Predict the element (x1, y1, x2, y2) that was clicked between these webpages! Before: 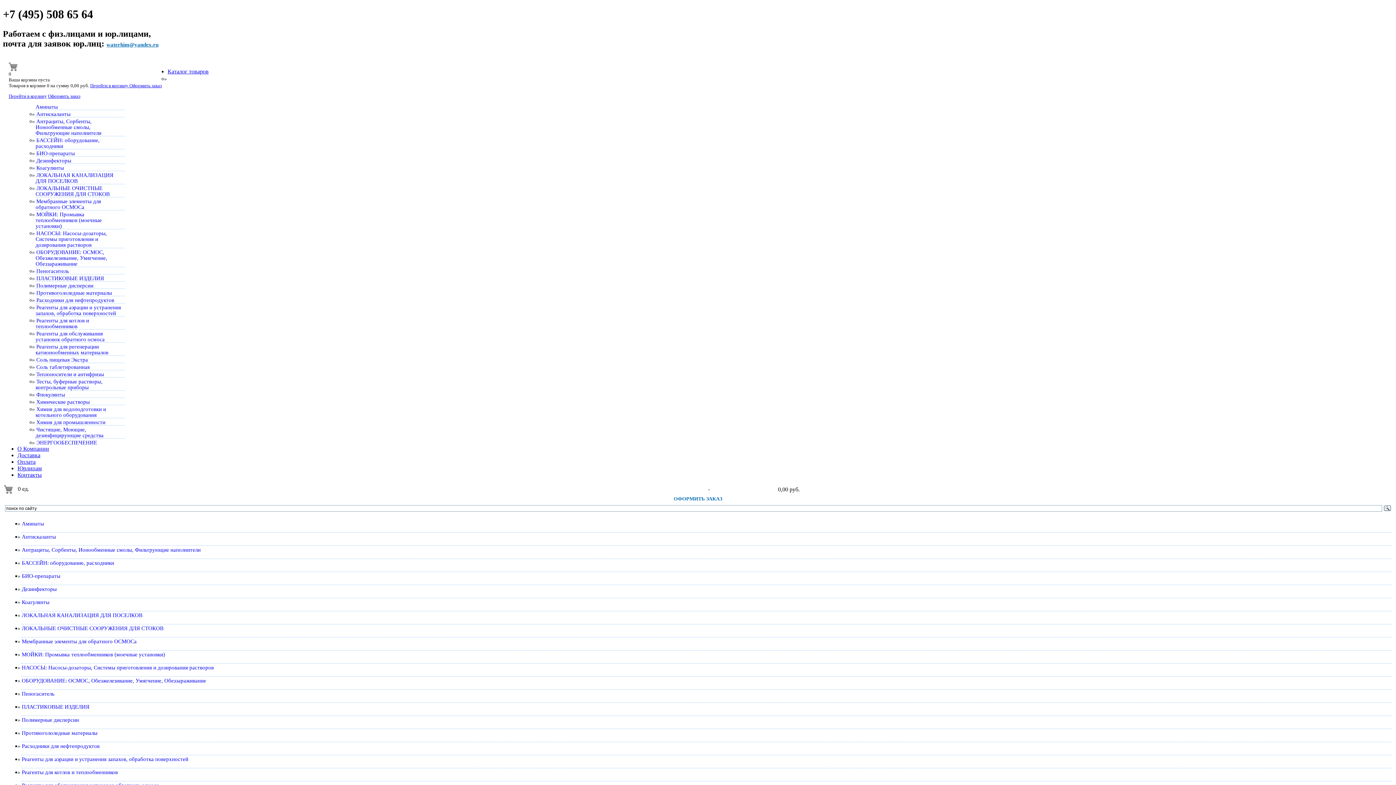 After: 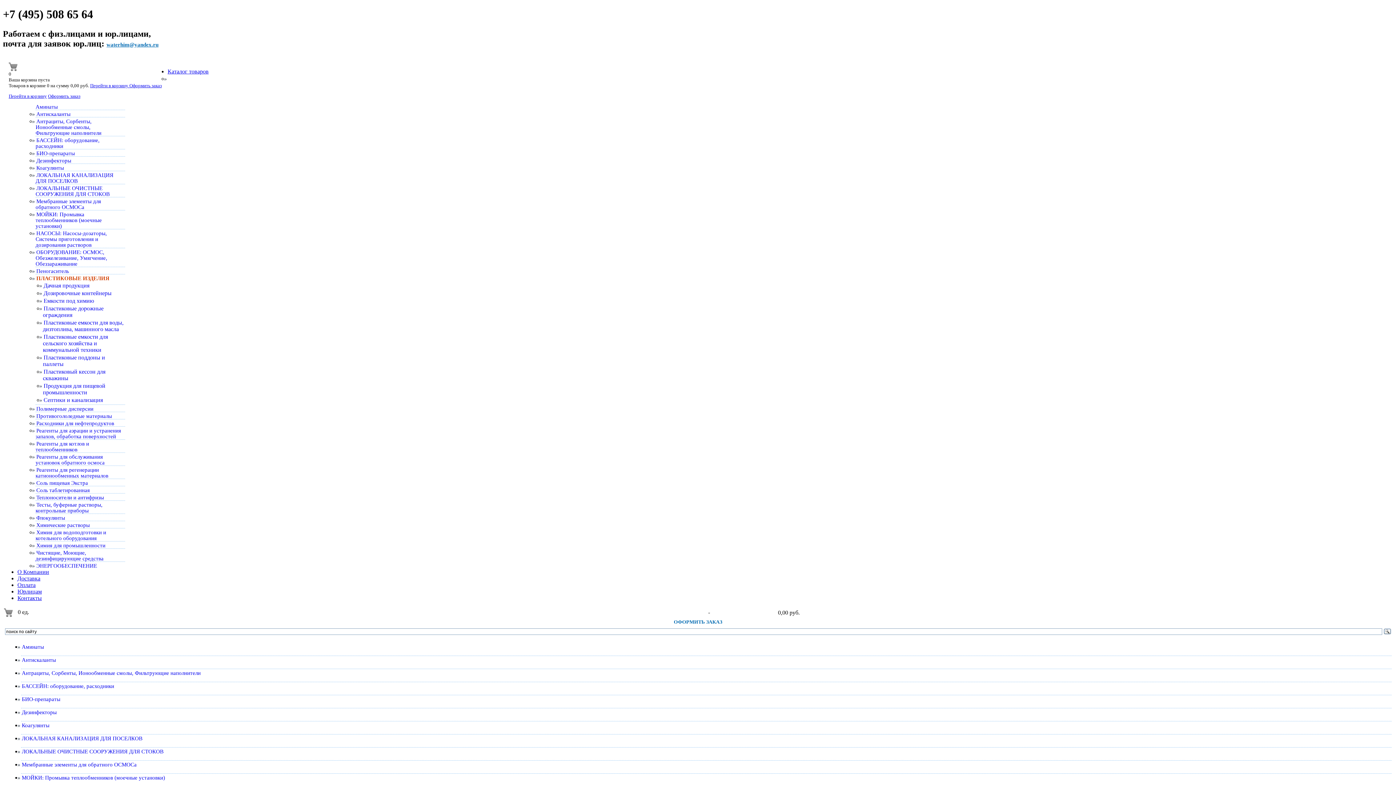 Action: bbox: (21, 704, 89, 710) label: ПЛАСТИКОВЫЕ ИЗДЕЛИЯ